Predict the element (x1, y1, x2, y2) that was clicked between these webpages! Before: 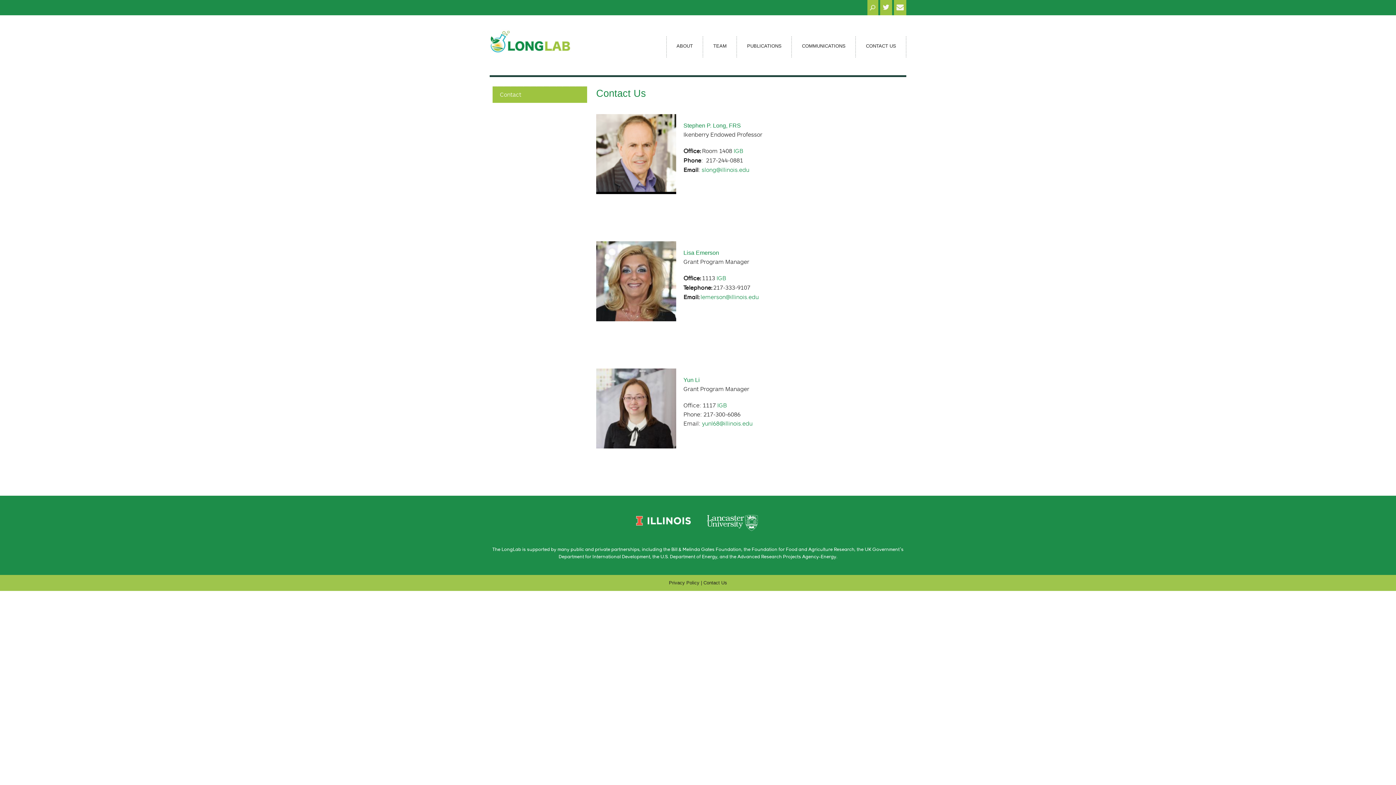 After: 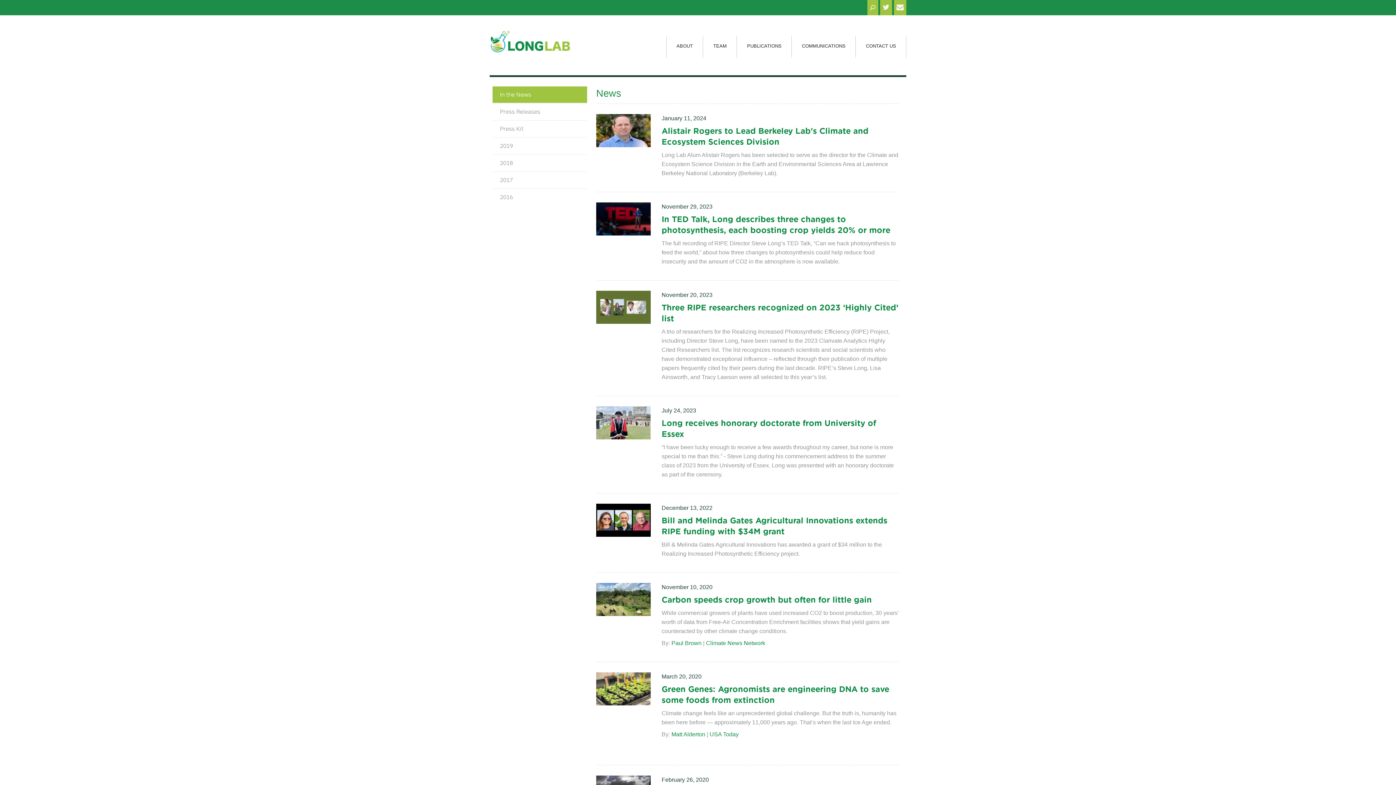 Action: bbox: (793, 36, 854, 57) label: COMMUNICATIONS